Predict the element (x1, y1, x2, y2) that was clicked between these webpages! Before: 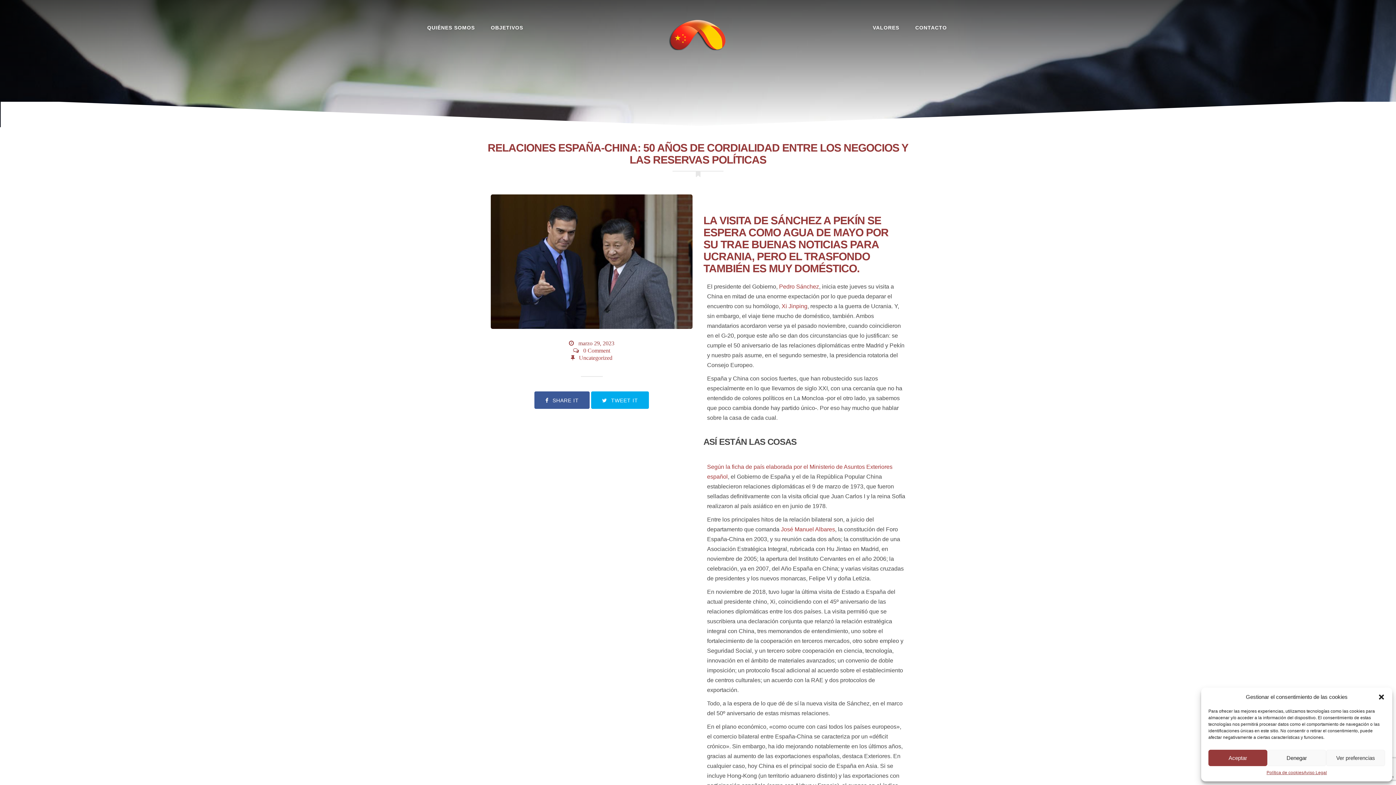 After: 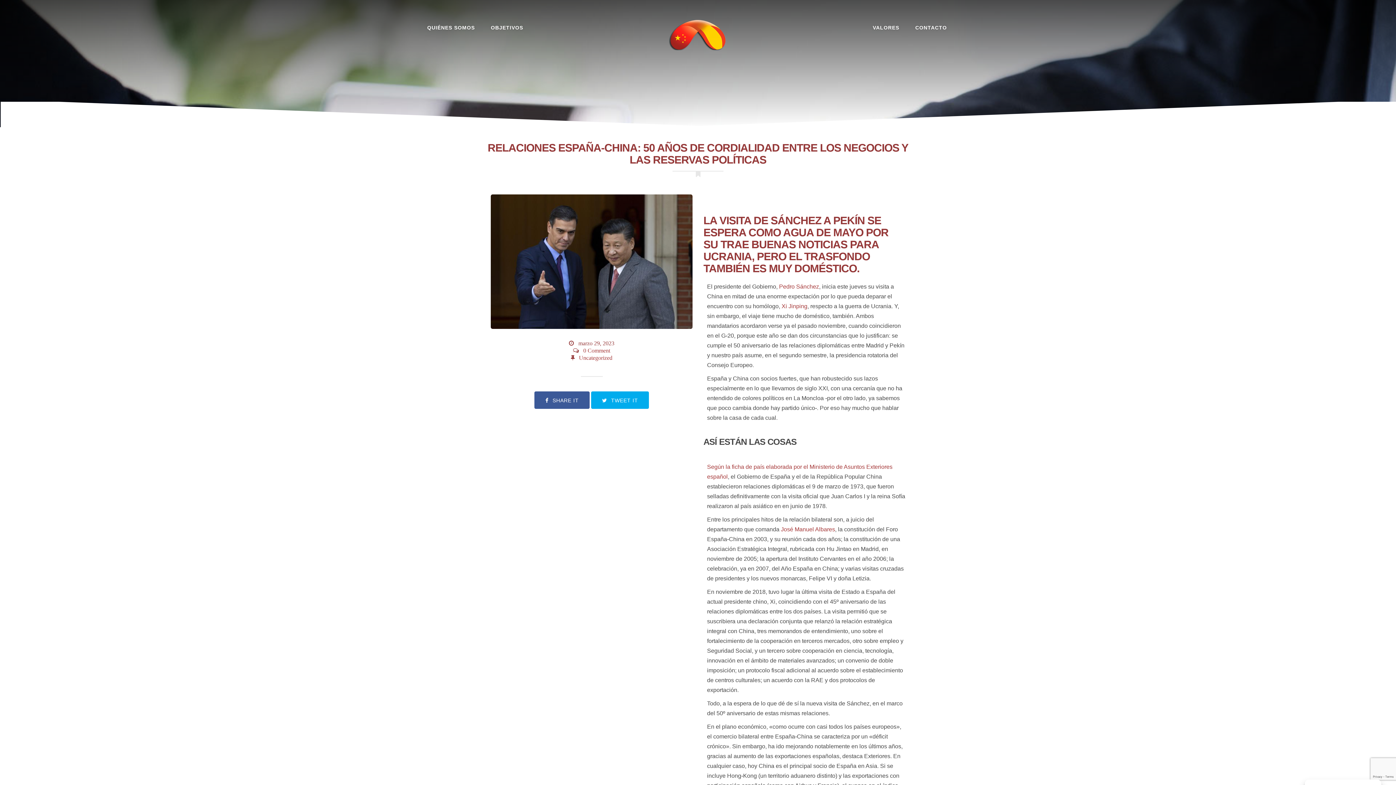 Action: bbox: (1208, 750, 1267, 766) label: Aceptar